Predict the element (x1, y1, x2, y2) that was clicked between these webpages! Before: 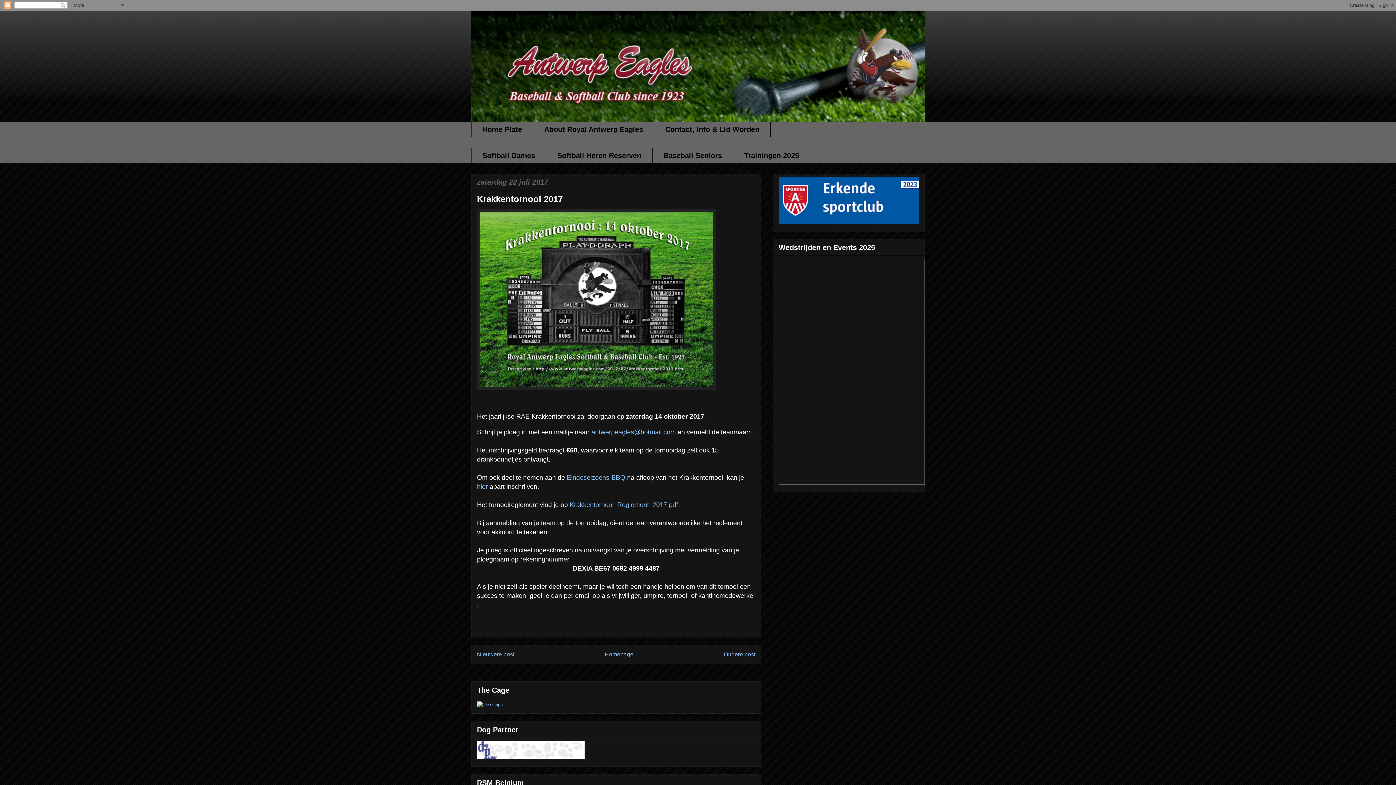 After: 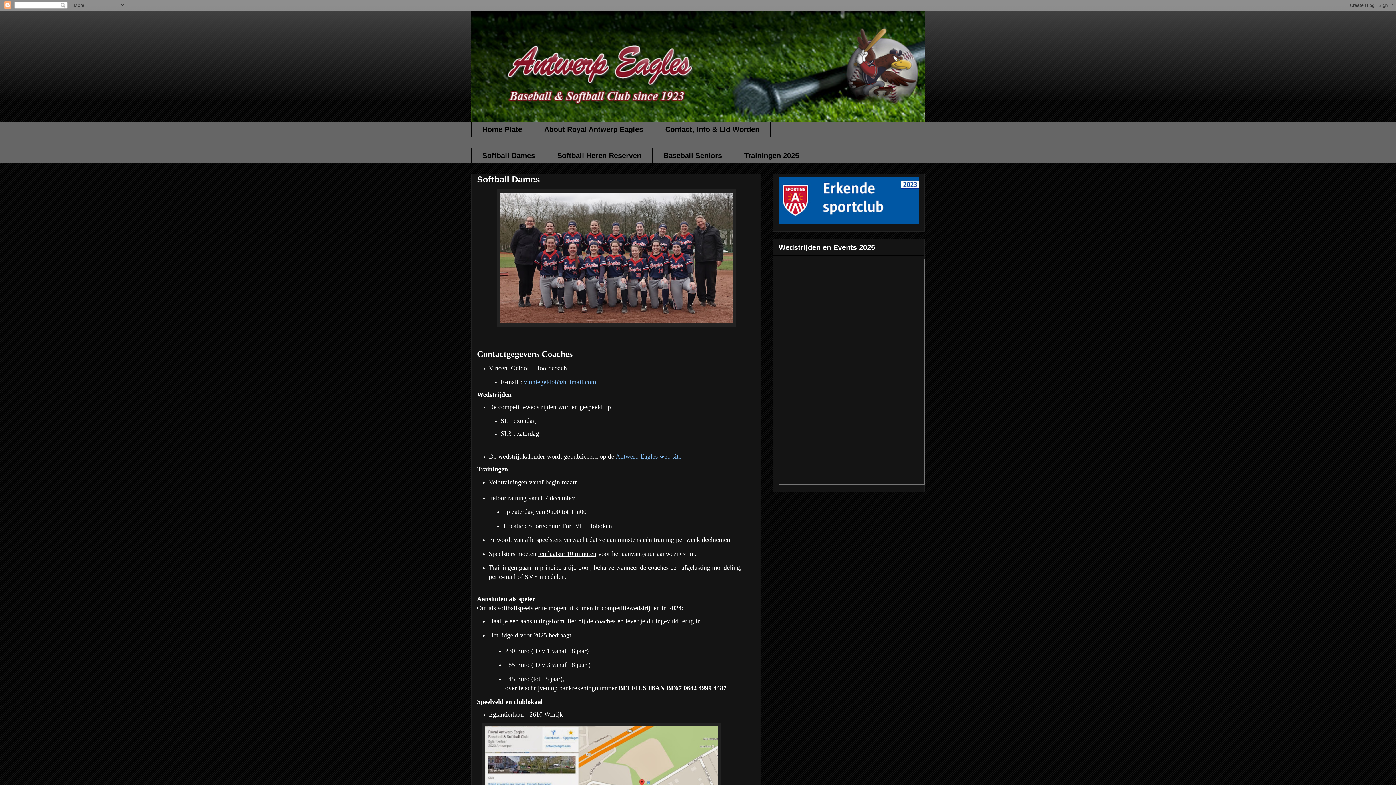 Action: label: Softball Dames bbox: (471, 148, 546, 163)